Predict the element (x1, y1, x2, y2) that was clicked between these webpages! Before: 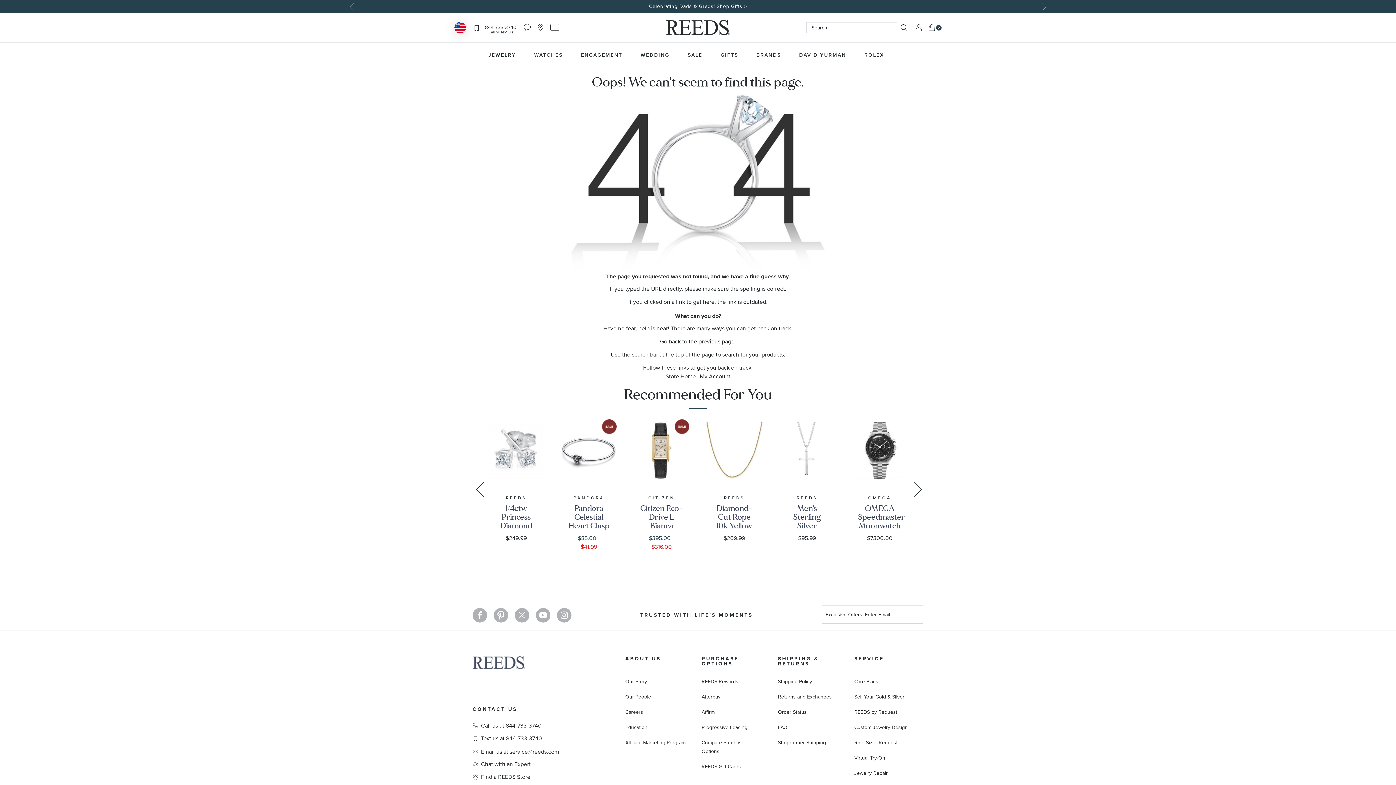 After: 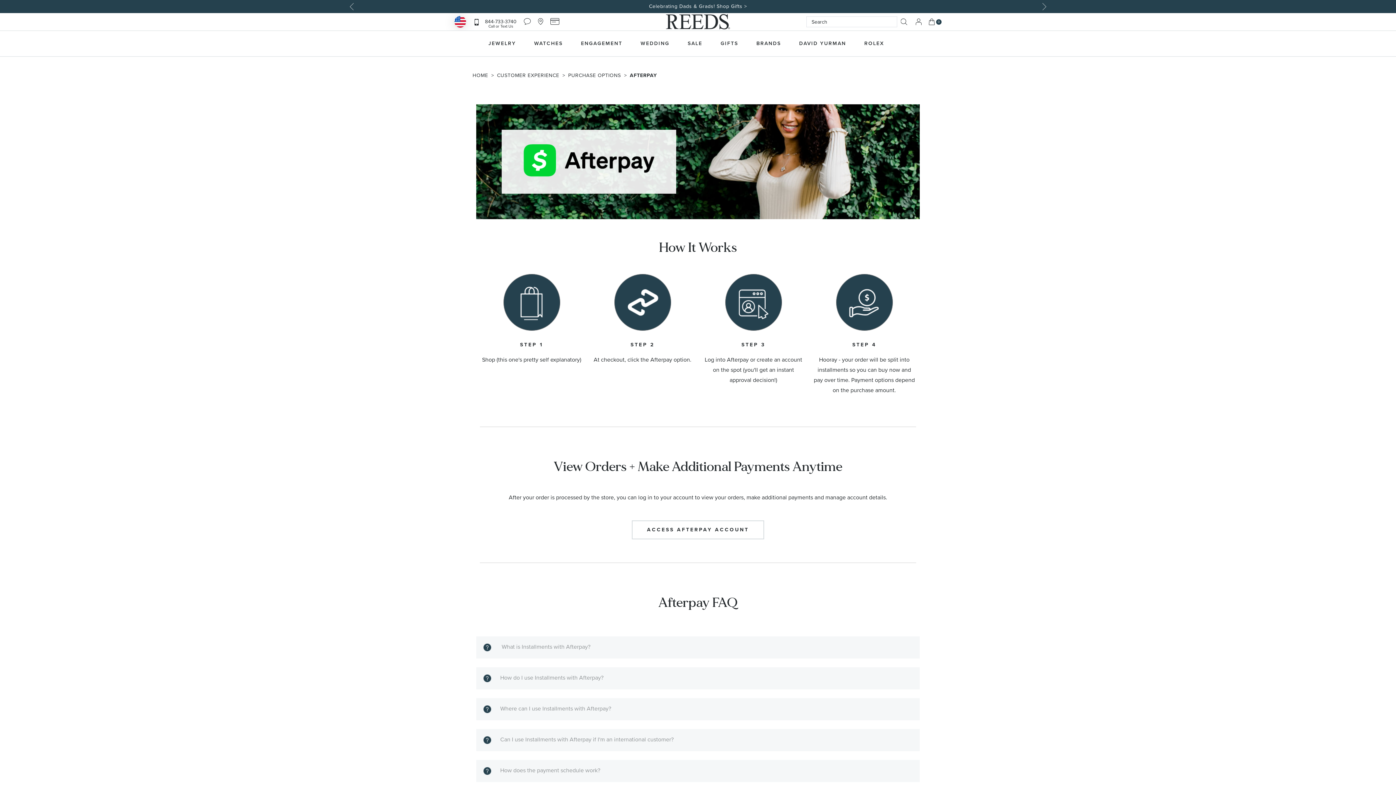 Action: label: Afterpay bbox: (701, 693, 720, 701)